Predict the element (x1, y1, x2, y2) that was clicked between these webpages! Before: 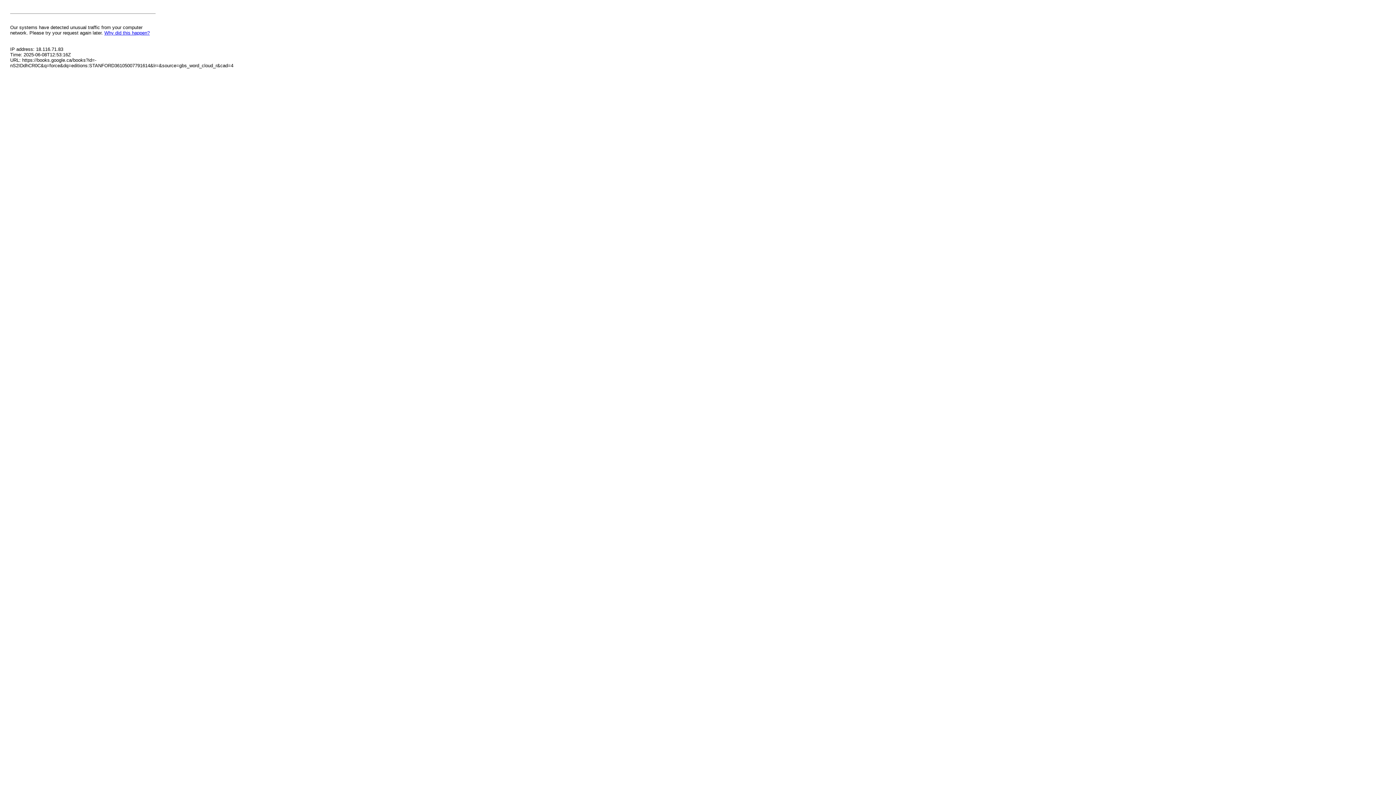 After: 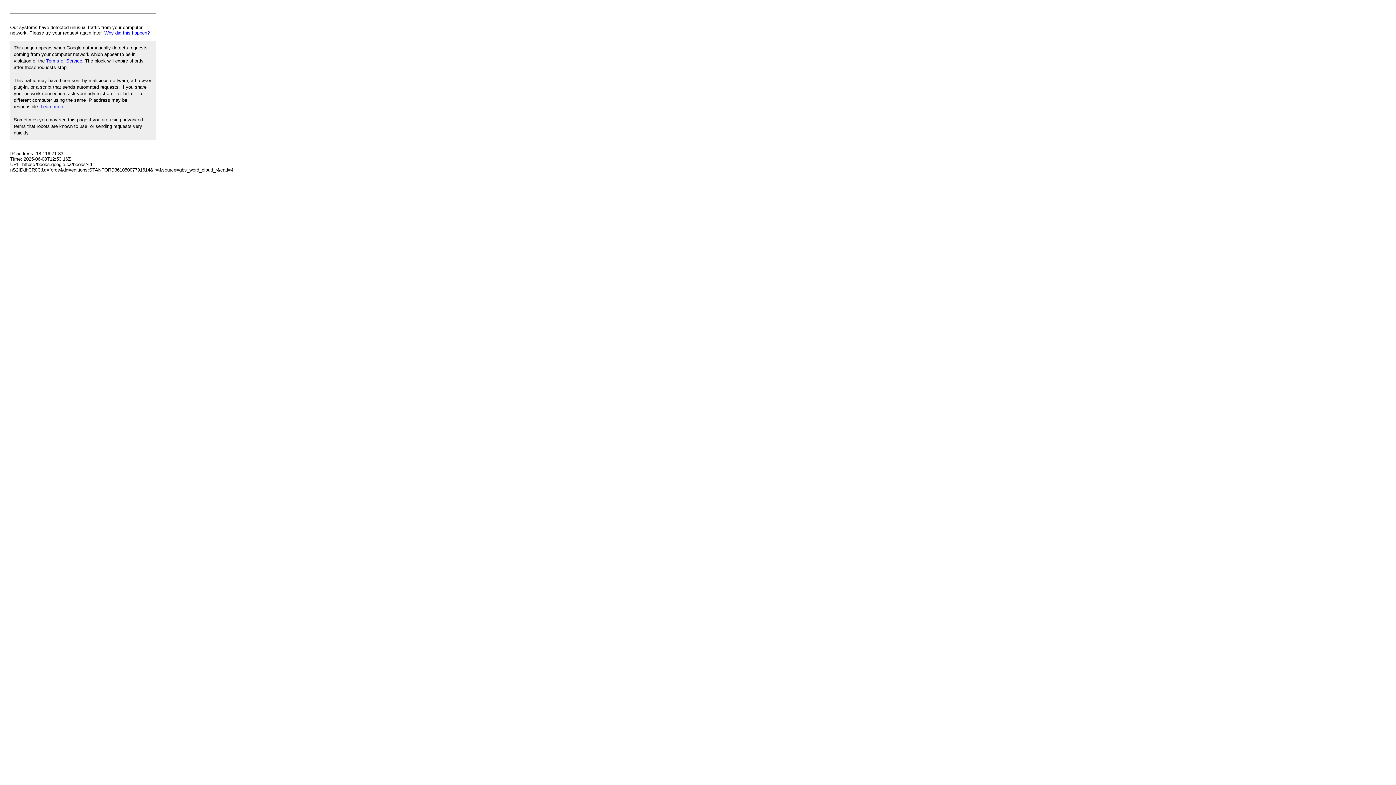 Action: bbox: (104, 30, 149, 35) label: Why did this happen?